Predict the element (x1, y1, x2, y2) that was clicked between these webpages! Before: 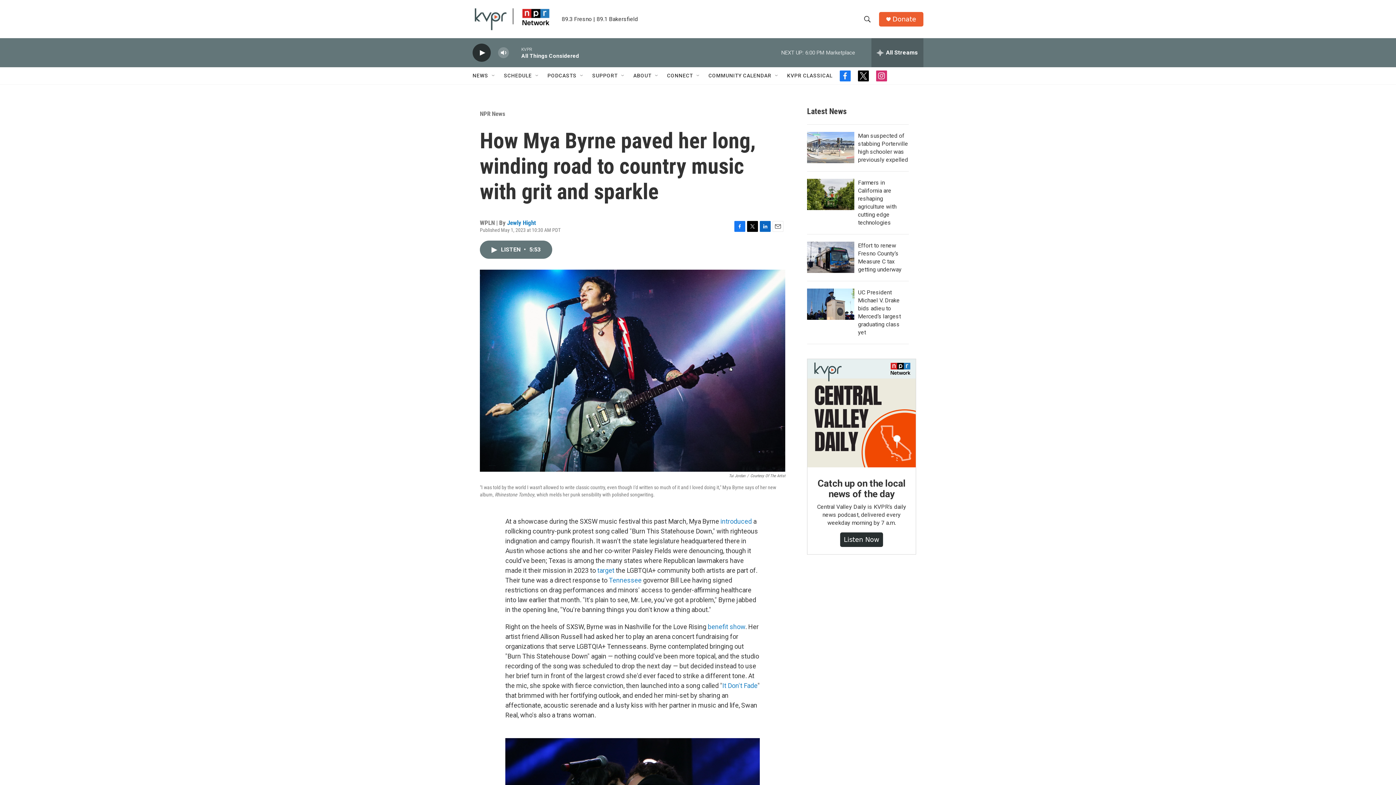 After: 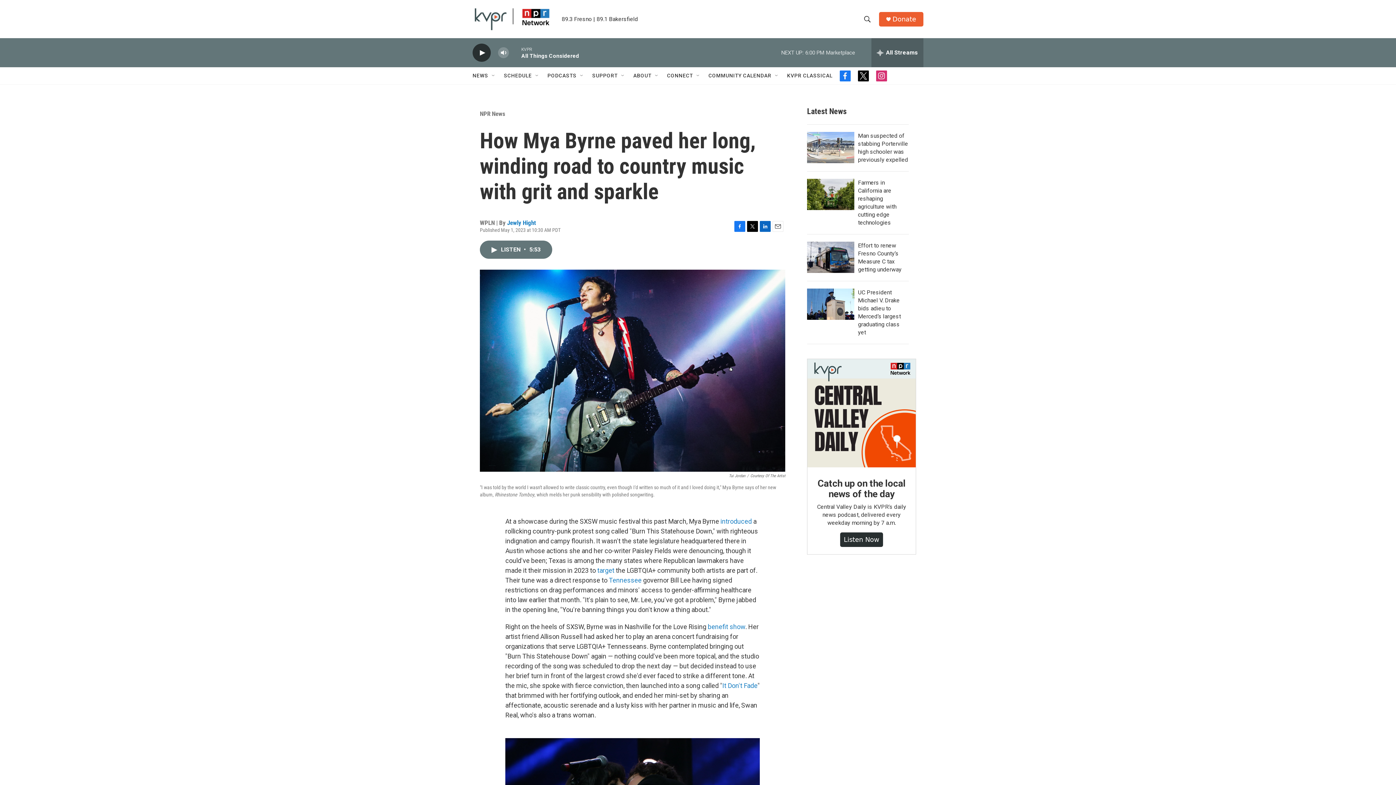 Action: bbox: (800, 67, 847, 84) label: KVPR CLASSICAL